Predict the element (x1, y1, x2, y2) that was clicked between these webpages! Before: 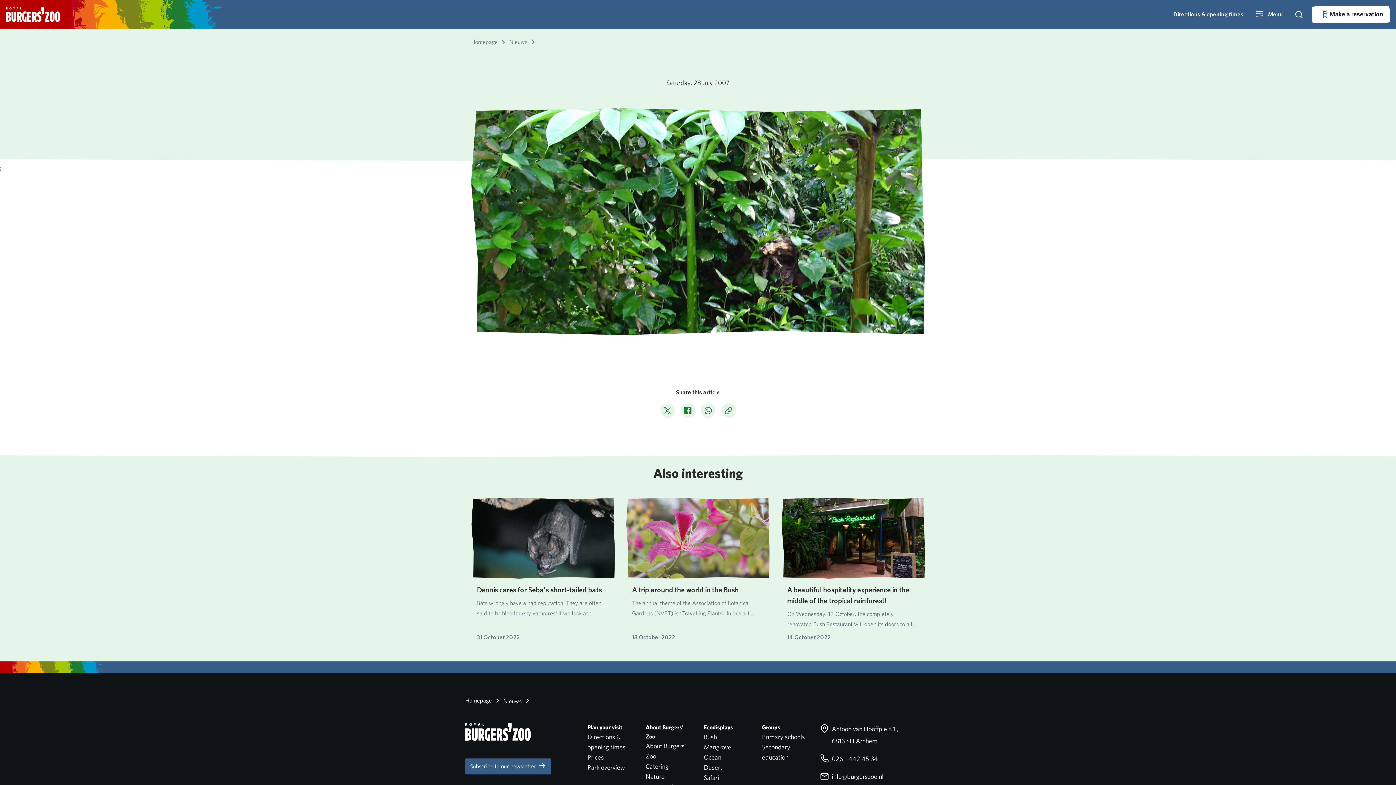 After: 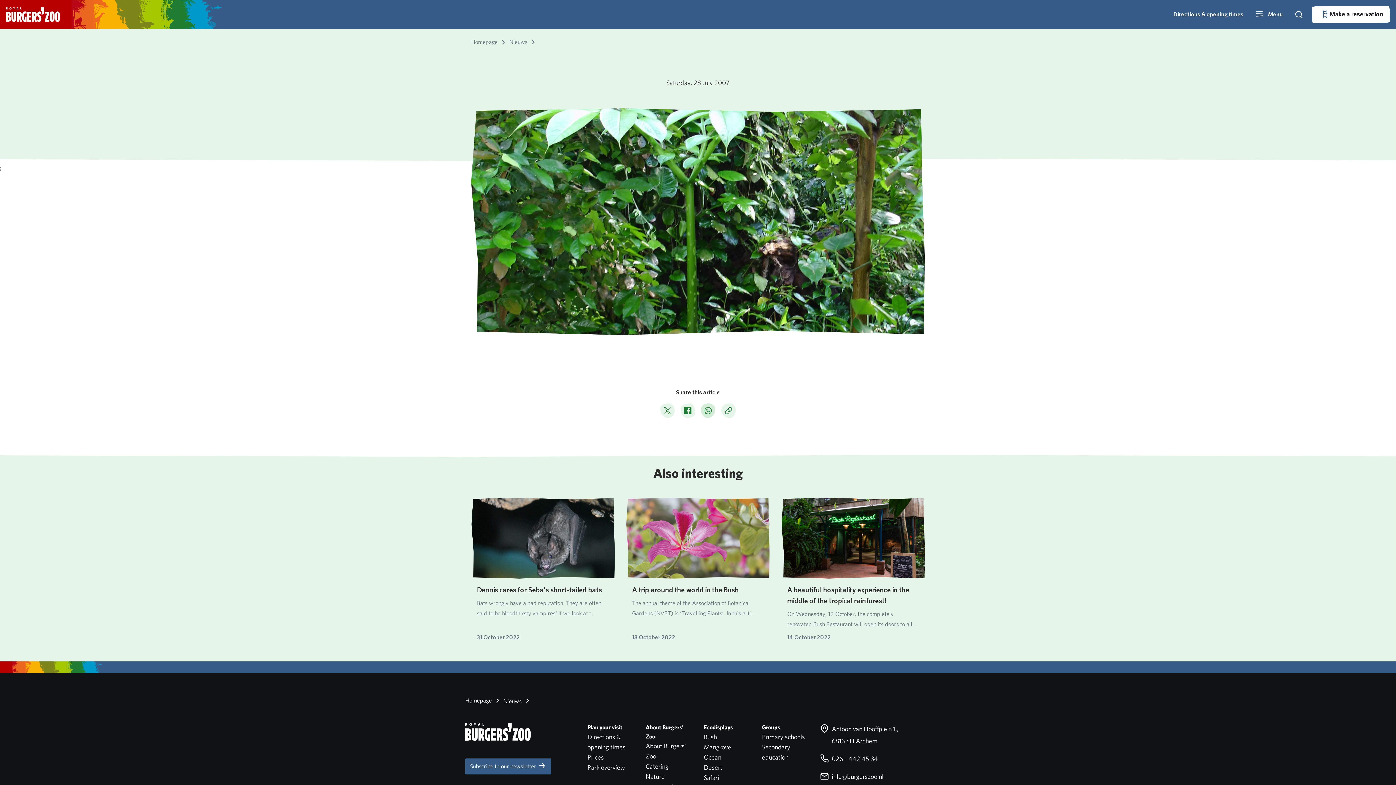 Action: bbox: (701, 403, 715, 418)